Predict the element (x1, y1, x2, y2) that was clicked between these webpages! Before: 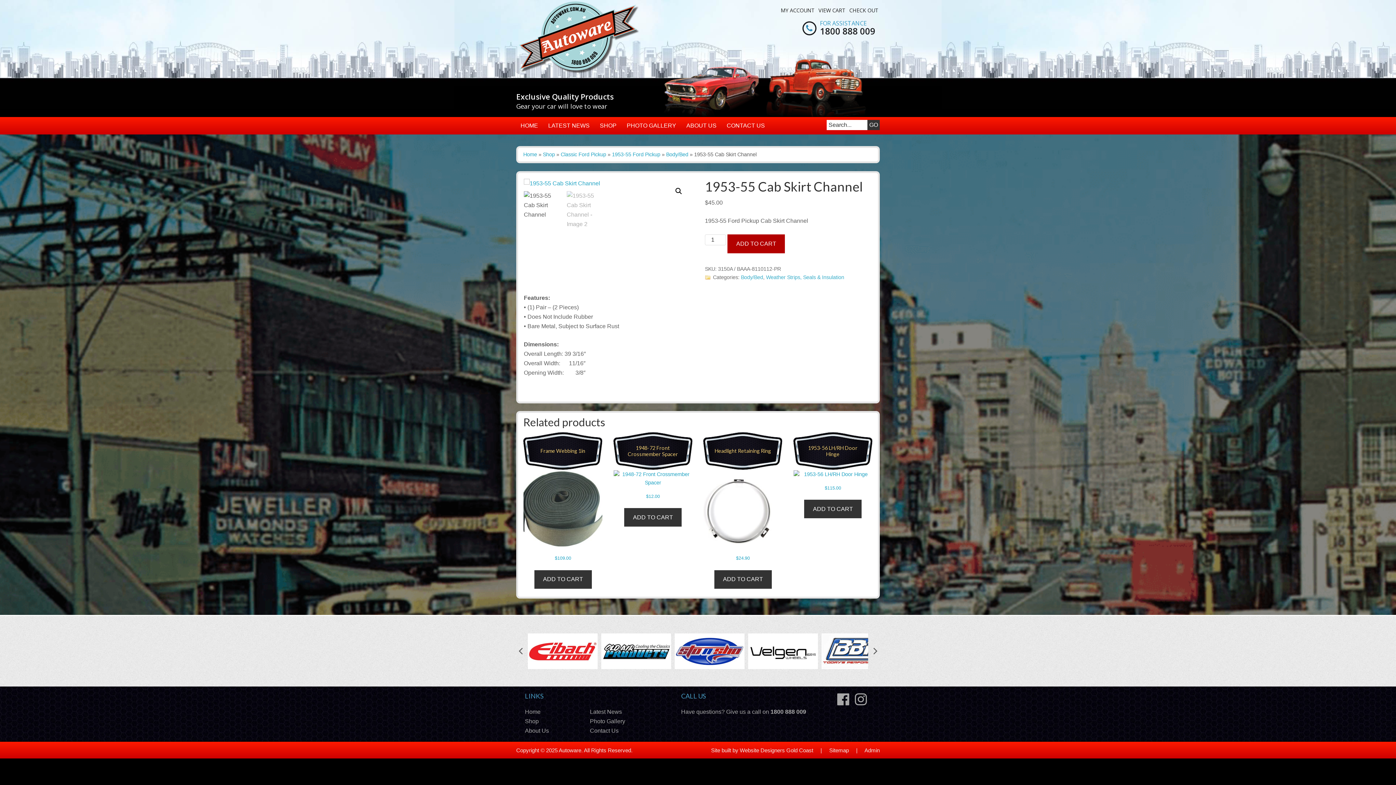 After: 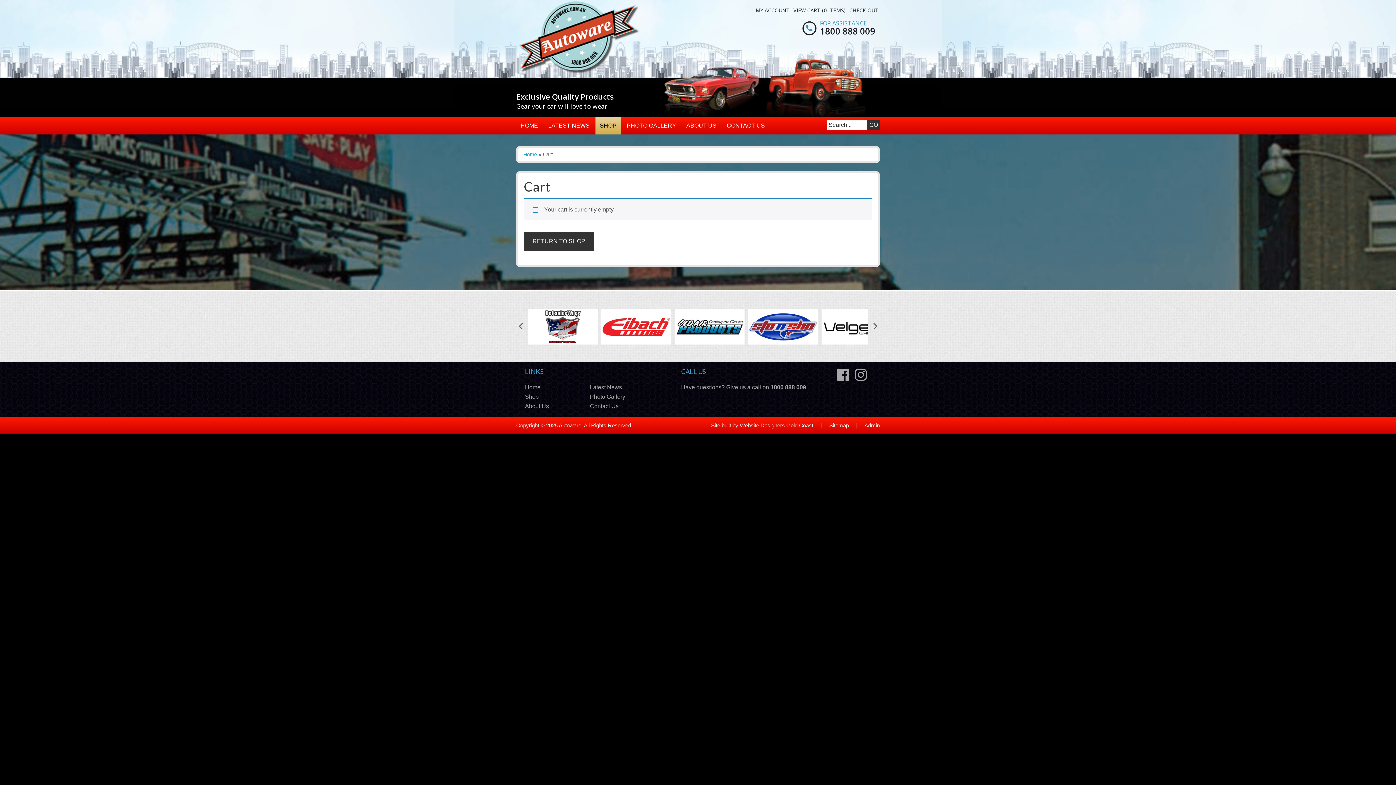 Action: bbox: (804, 499, 861, 518) label: Add to cart: “1953-56 LH/RH Door Hinge”